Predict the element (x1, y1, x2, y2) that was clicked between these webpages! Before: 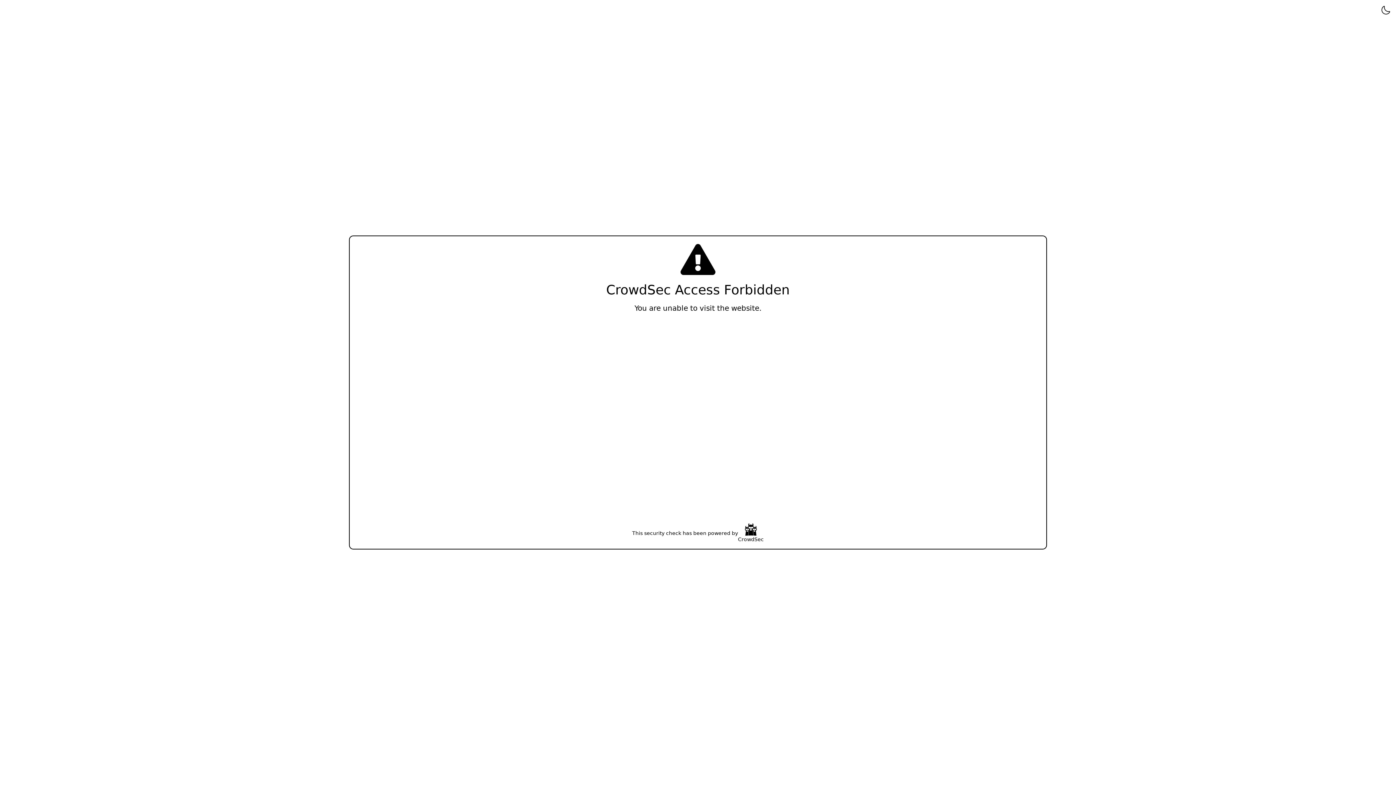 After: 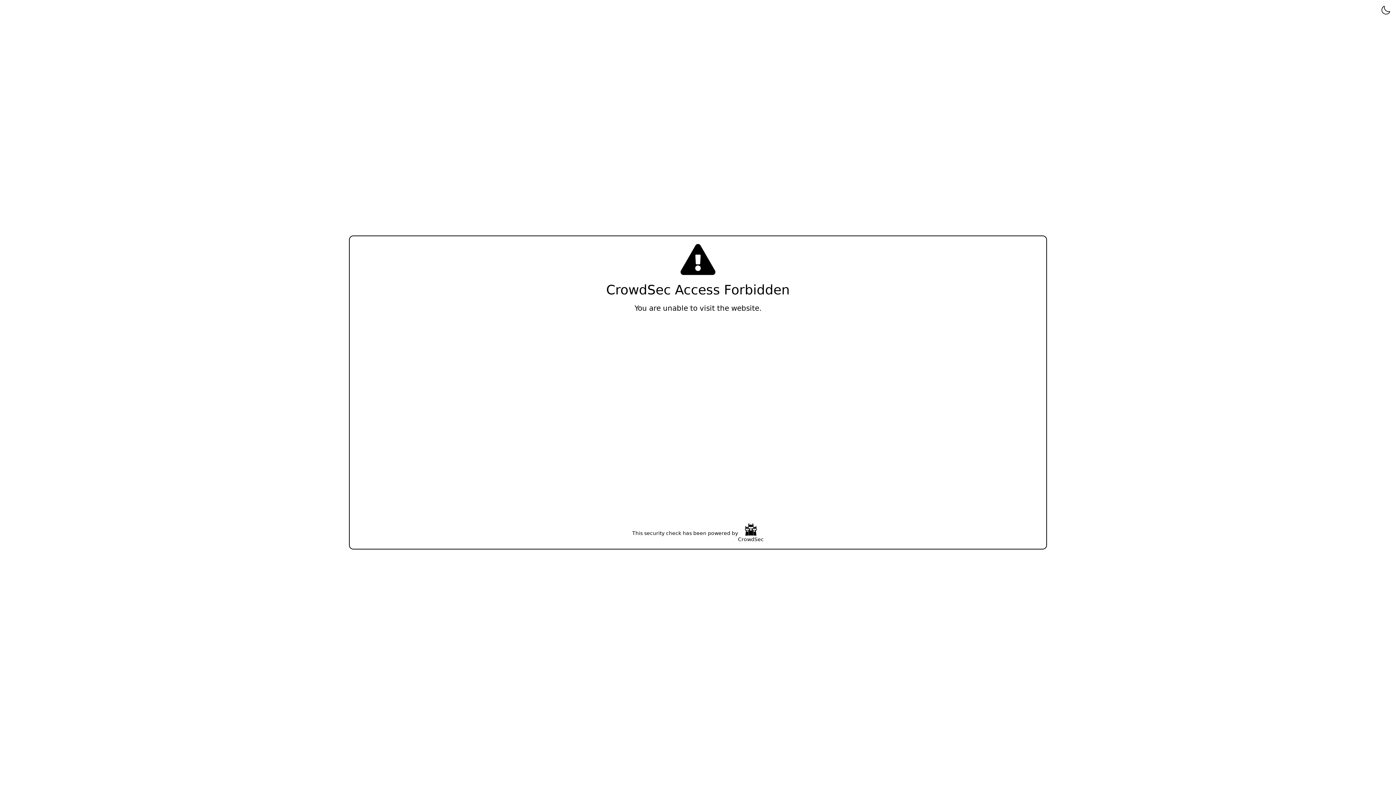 Action: bbox: (738, 523, 764, 543) label: CrowdSec